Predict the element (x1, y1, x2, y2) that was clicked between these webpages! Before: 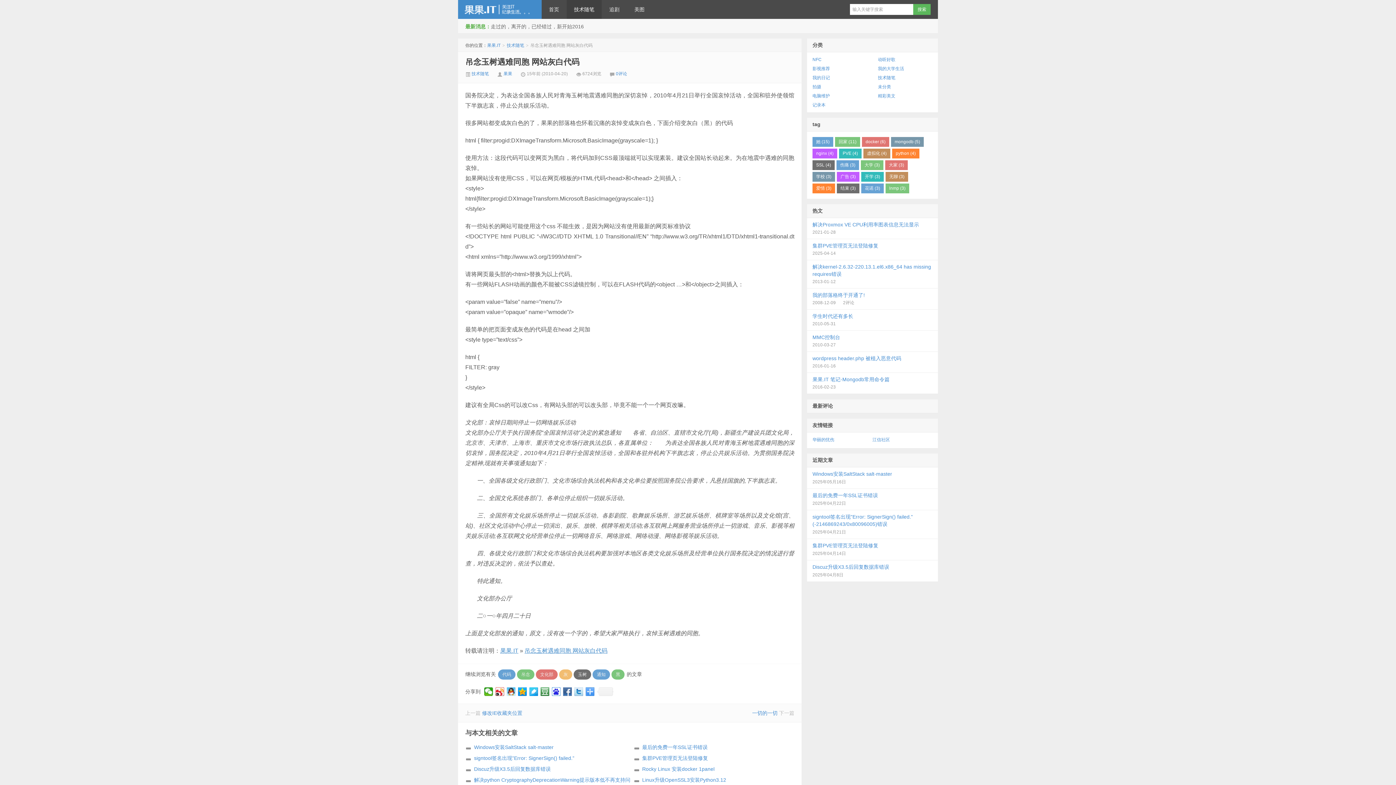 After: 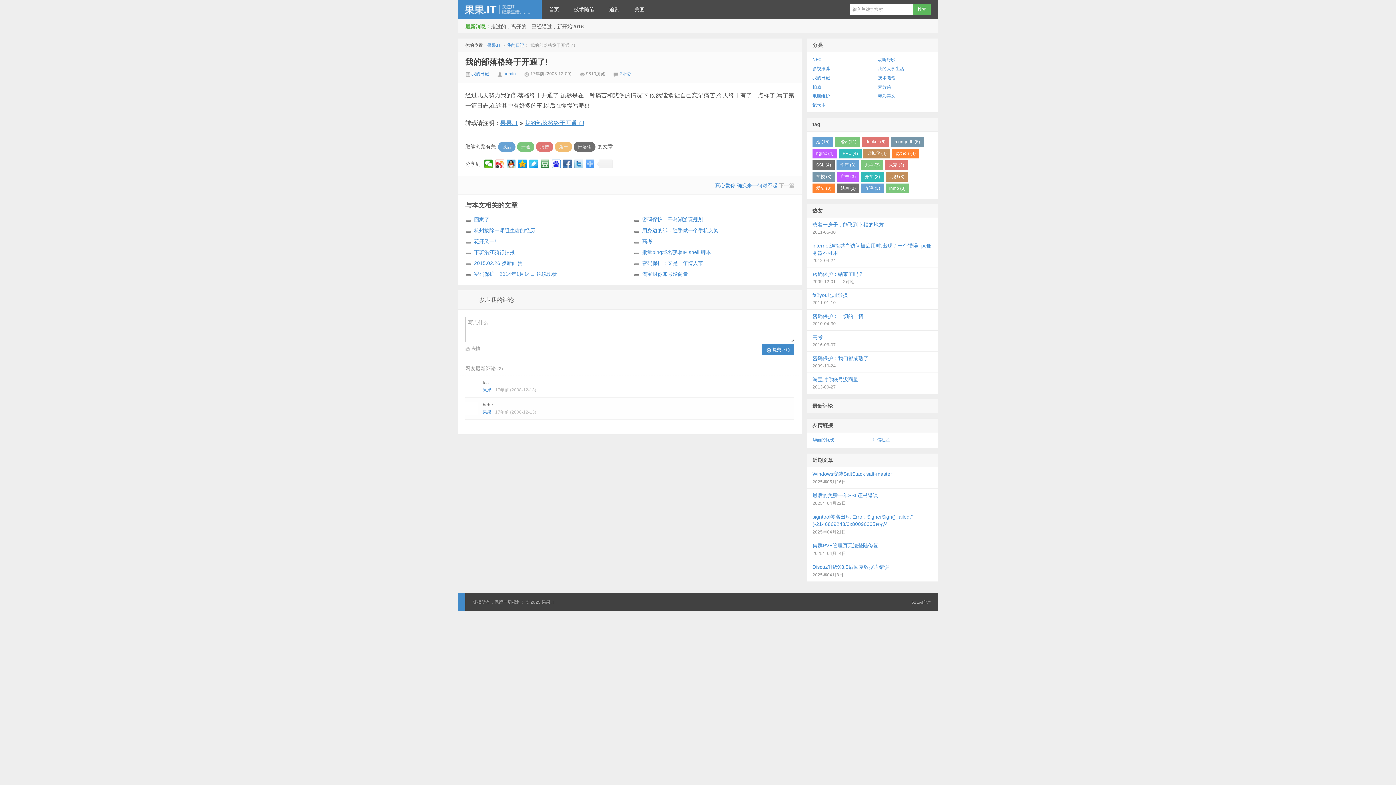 Action: bbox: (806, 288, 938, 309) label: 我的部落格终于开通了!
2008-12-092评论